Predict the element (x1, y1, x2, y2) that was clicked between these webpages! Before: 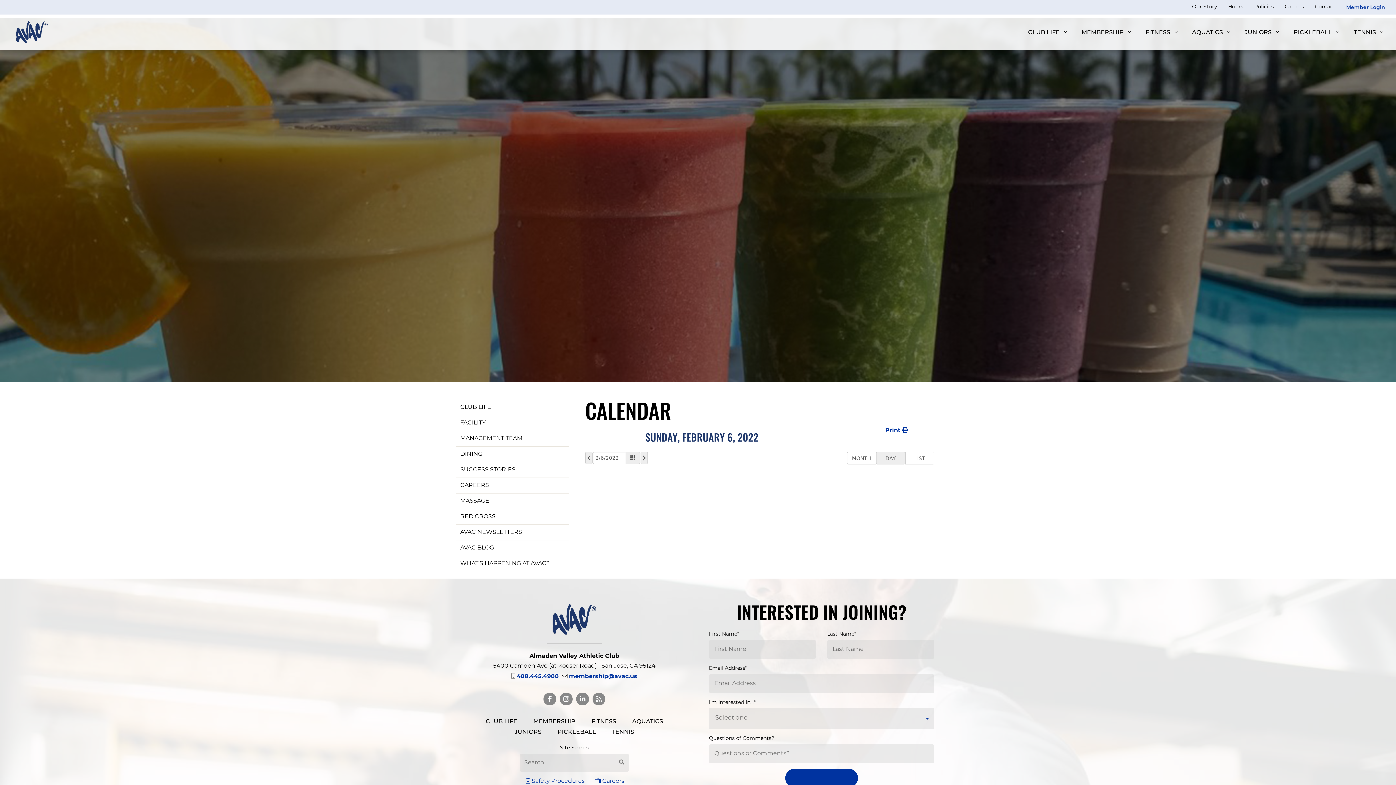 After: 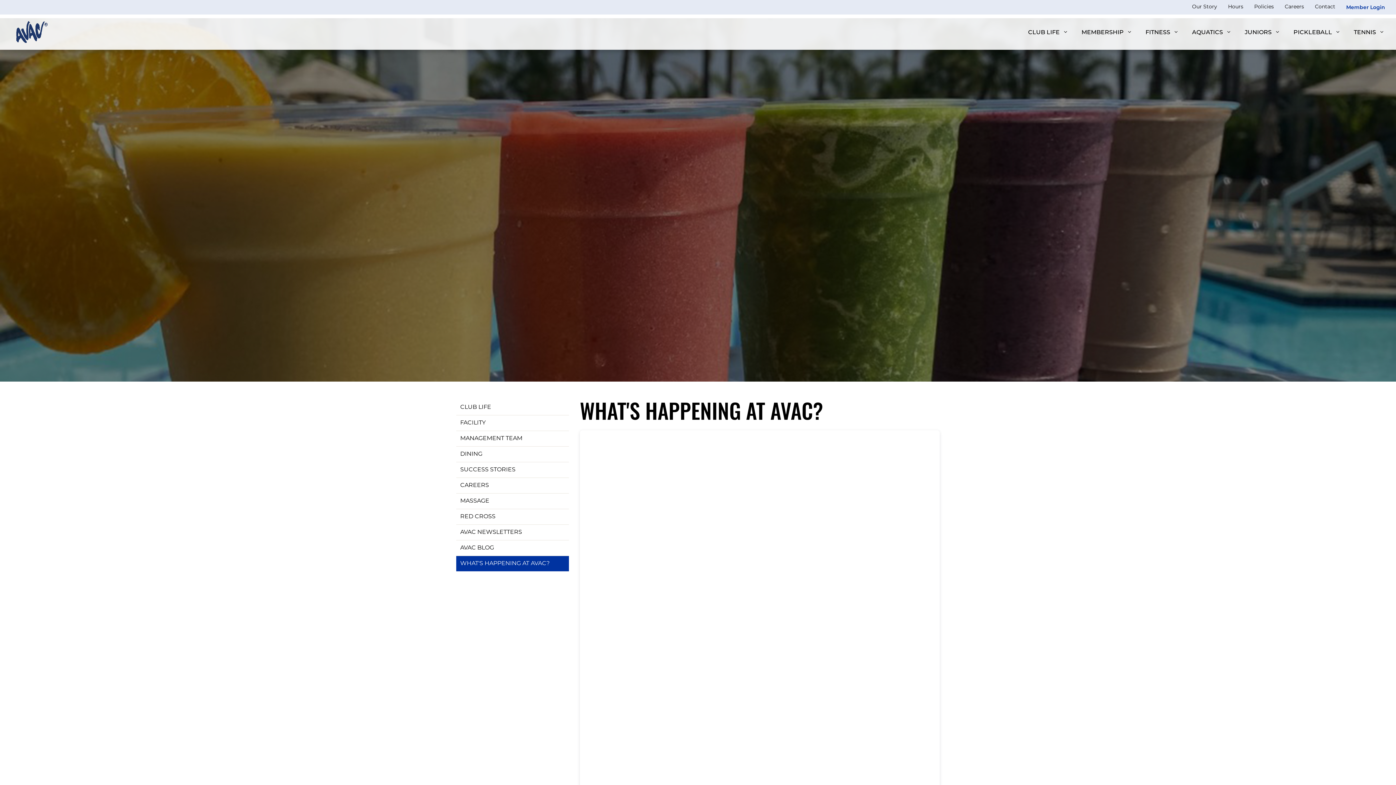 Action: bbox: (456, 556, 569, 571) label: WHAT'S HAPPENING AT AVAC?